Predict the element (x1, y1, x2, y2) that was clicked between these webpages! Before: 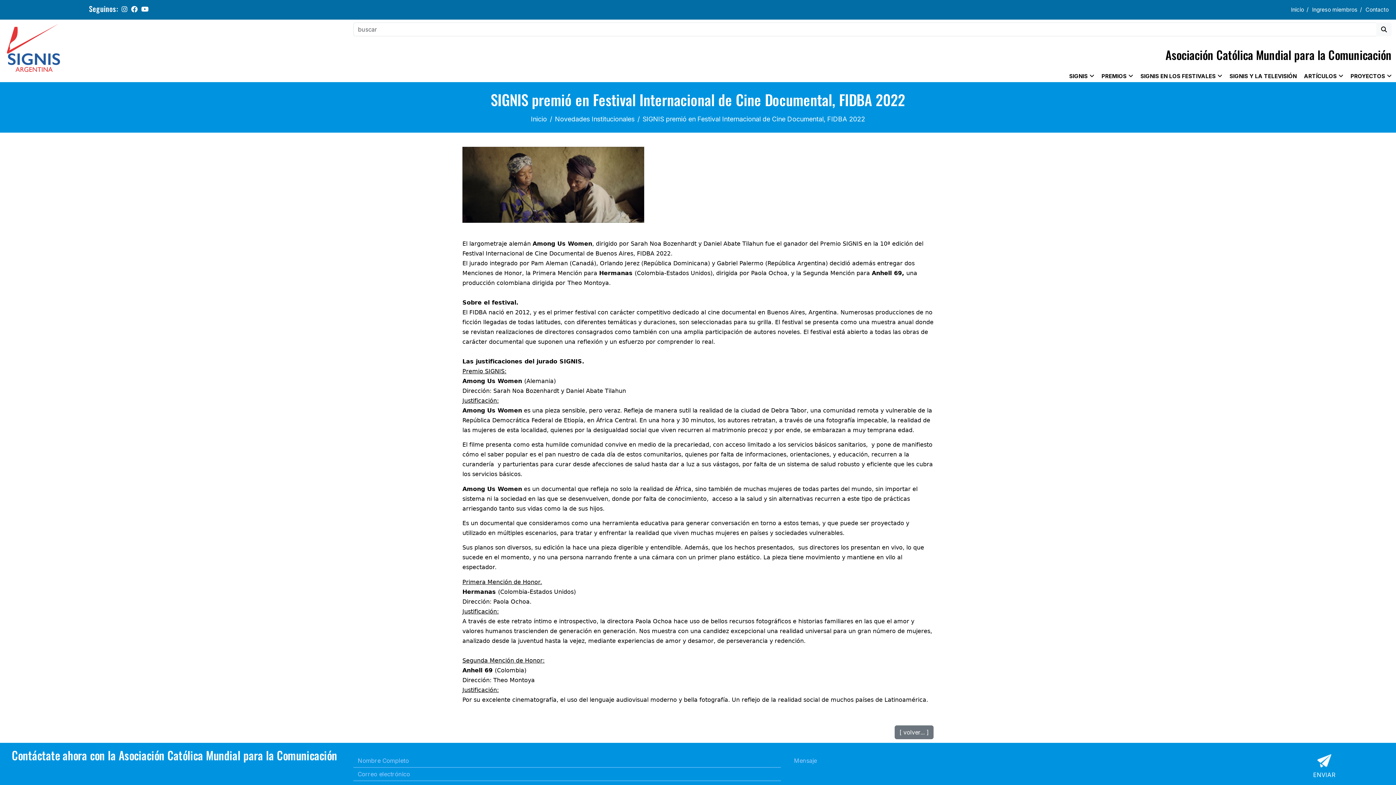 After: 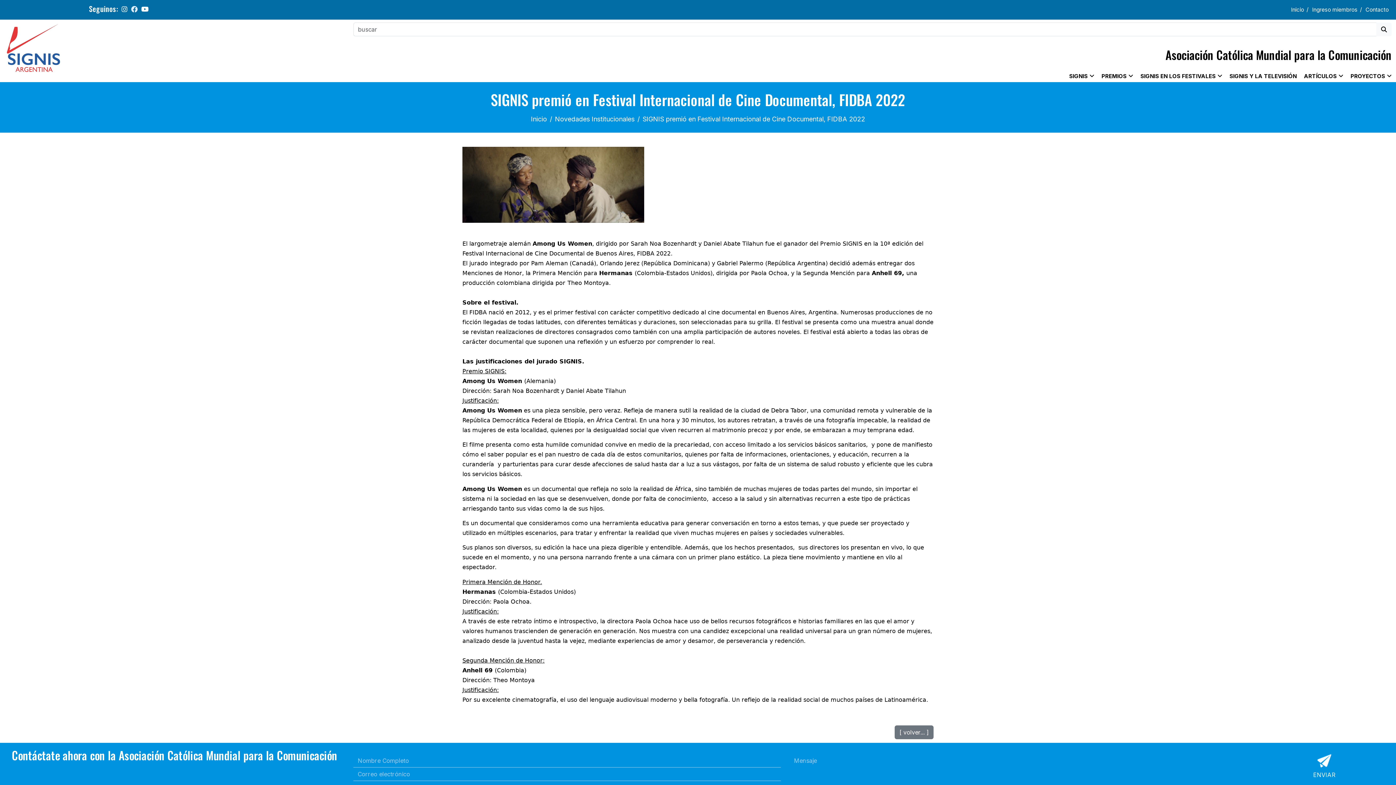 Action: bbox: (131, 5, 137, 13)